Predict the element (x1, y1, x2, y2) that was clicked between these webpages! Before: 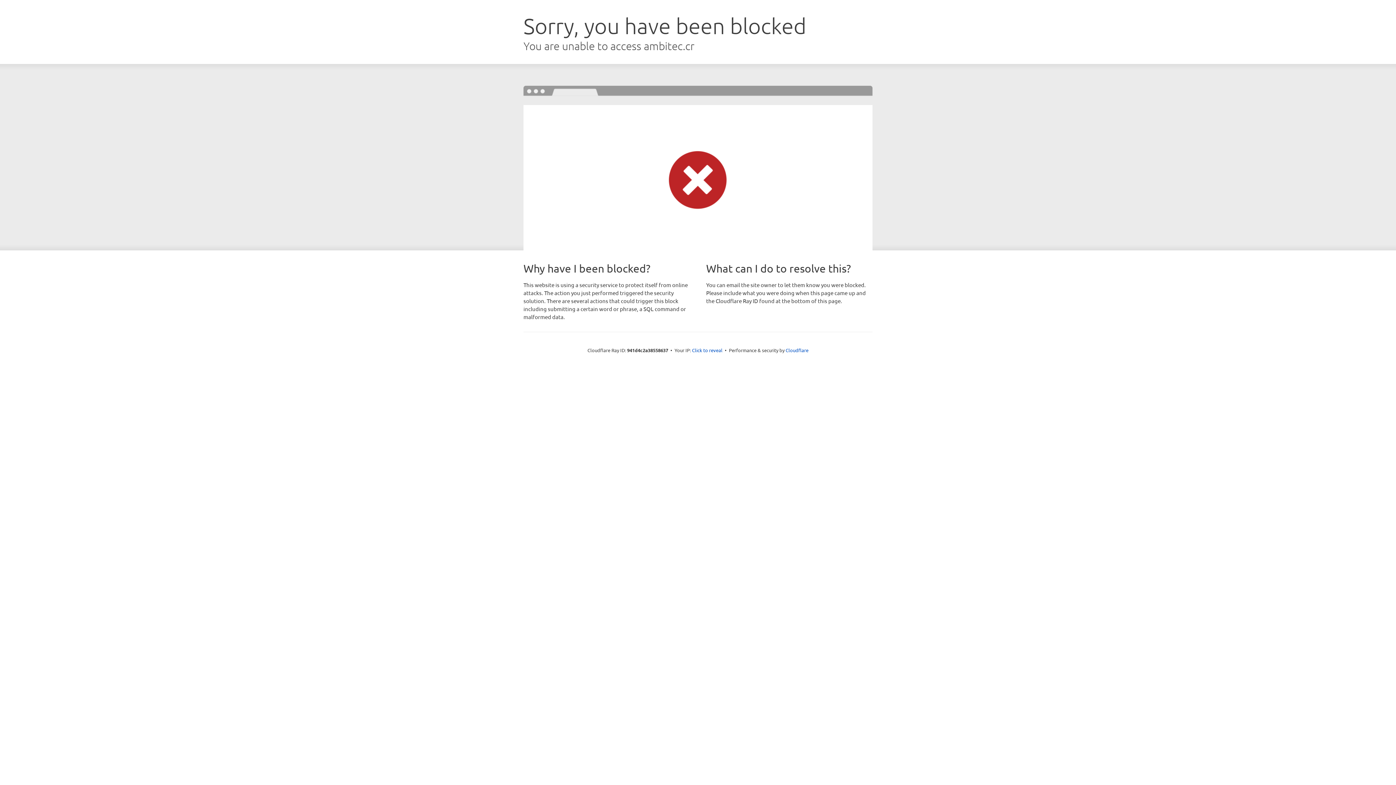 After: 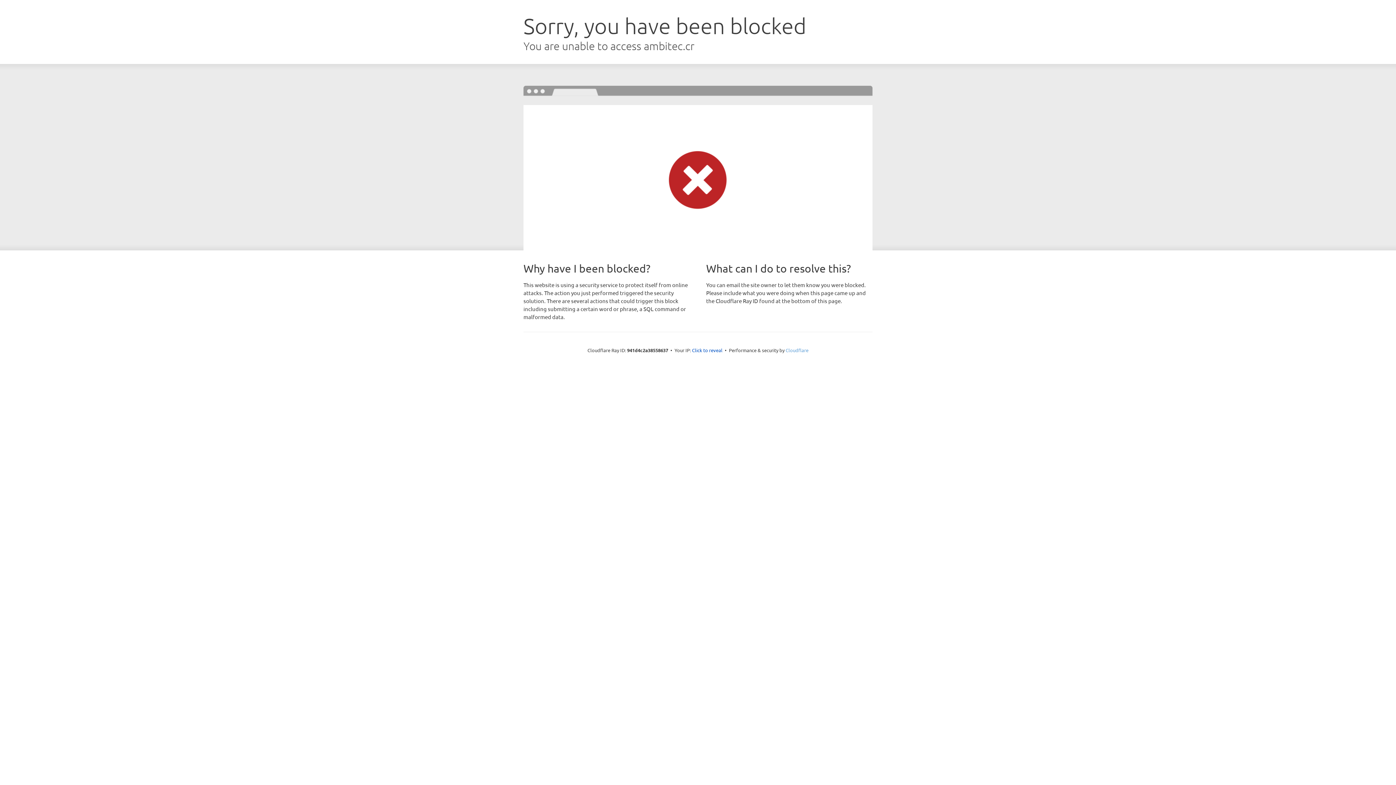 Action: label: Cloudflare bbox: (785, 347, 808, 353)